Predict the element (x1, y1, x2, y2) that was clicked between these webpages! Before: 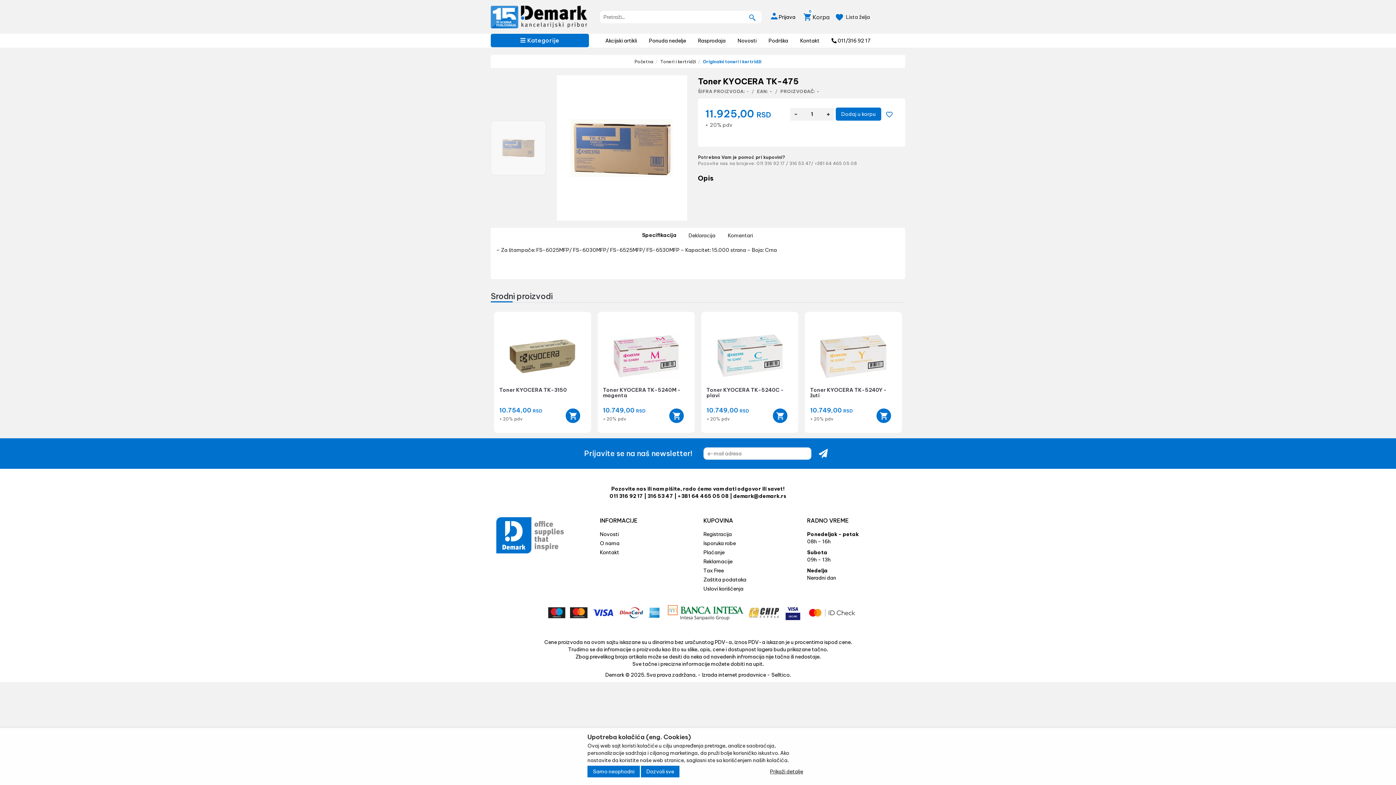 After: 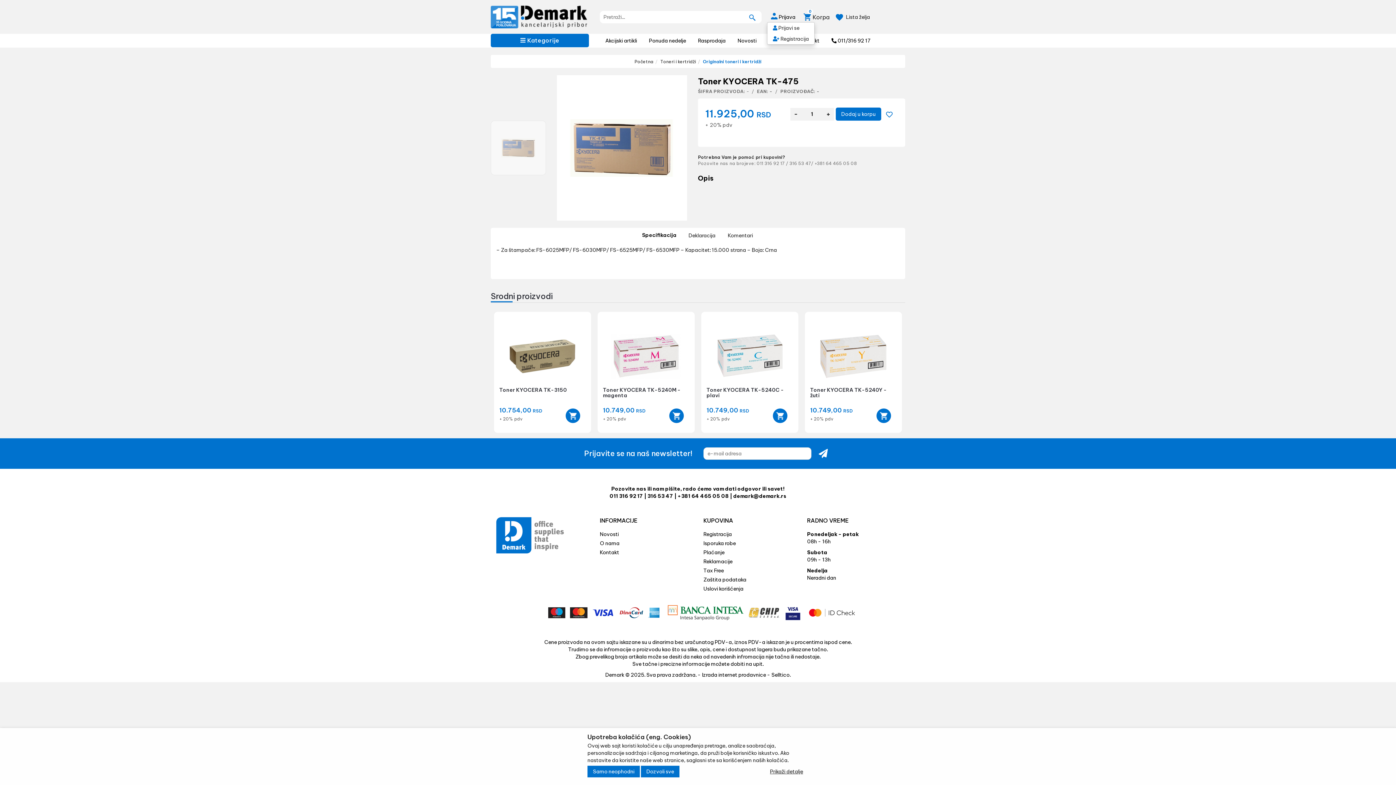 Action: bbox: (767, 12, 796, 21) label: Prijava